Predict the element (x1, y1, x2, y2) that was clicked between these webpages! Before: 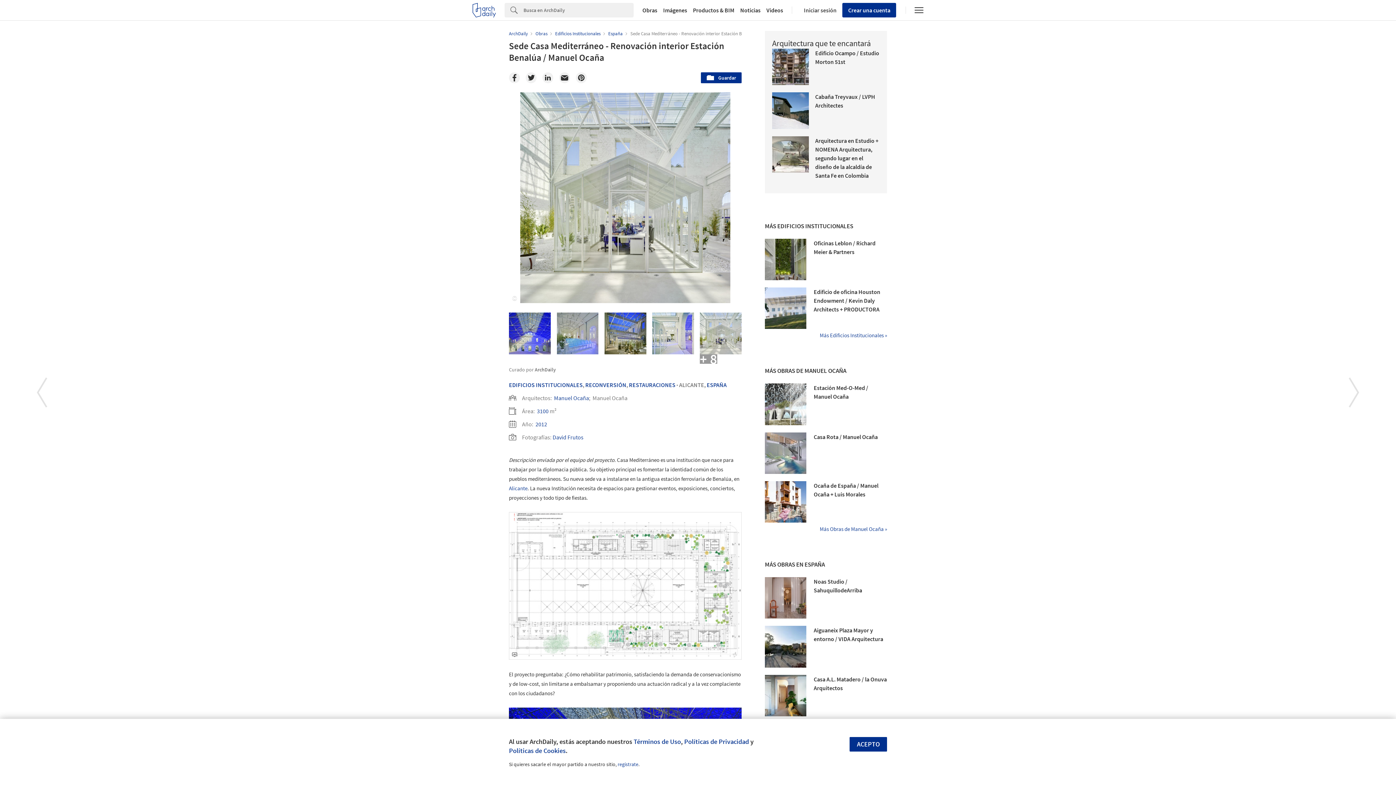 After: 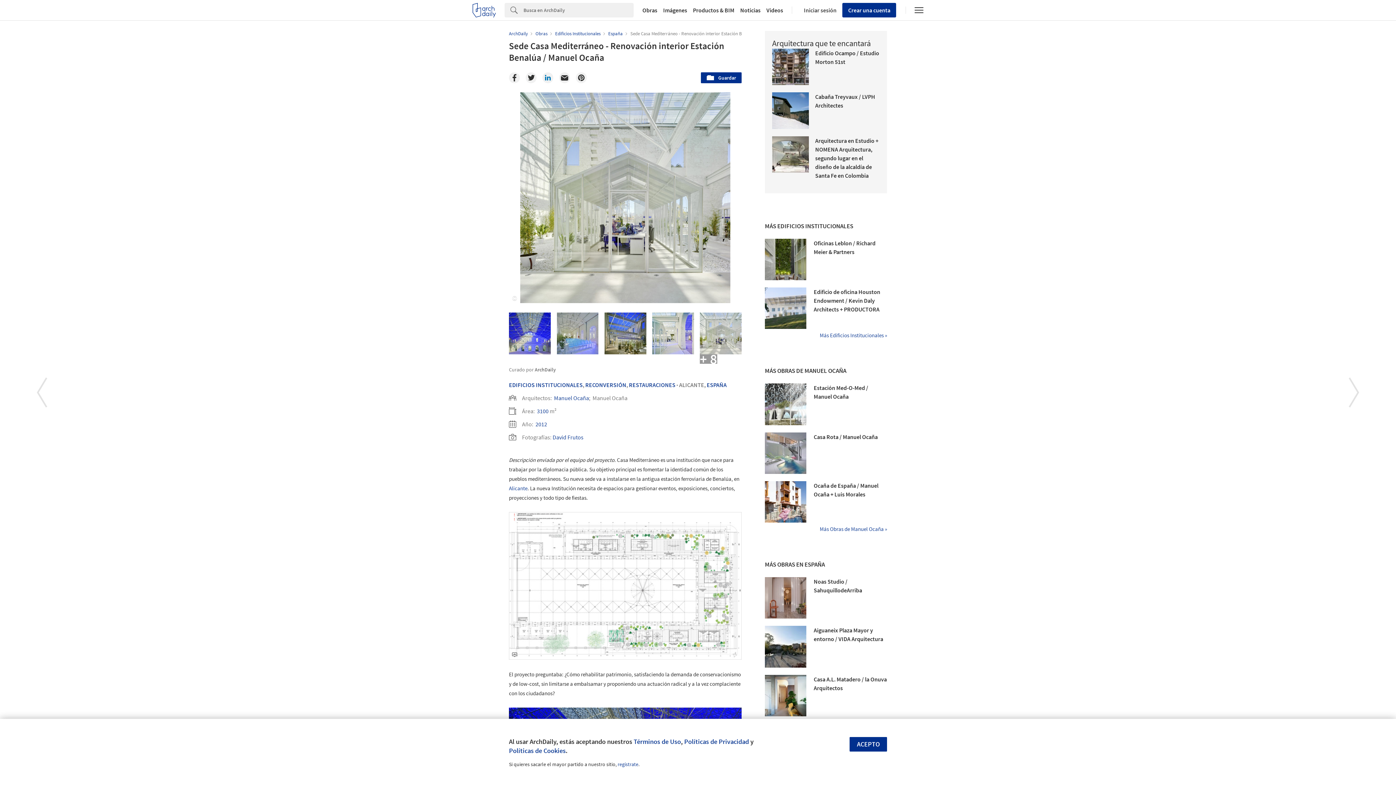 Action: label: Linkedin bbox: (542, 72, 553, 83)